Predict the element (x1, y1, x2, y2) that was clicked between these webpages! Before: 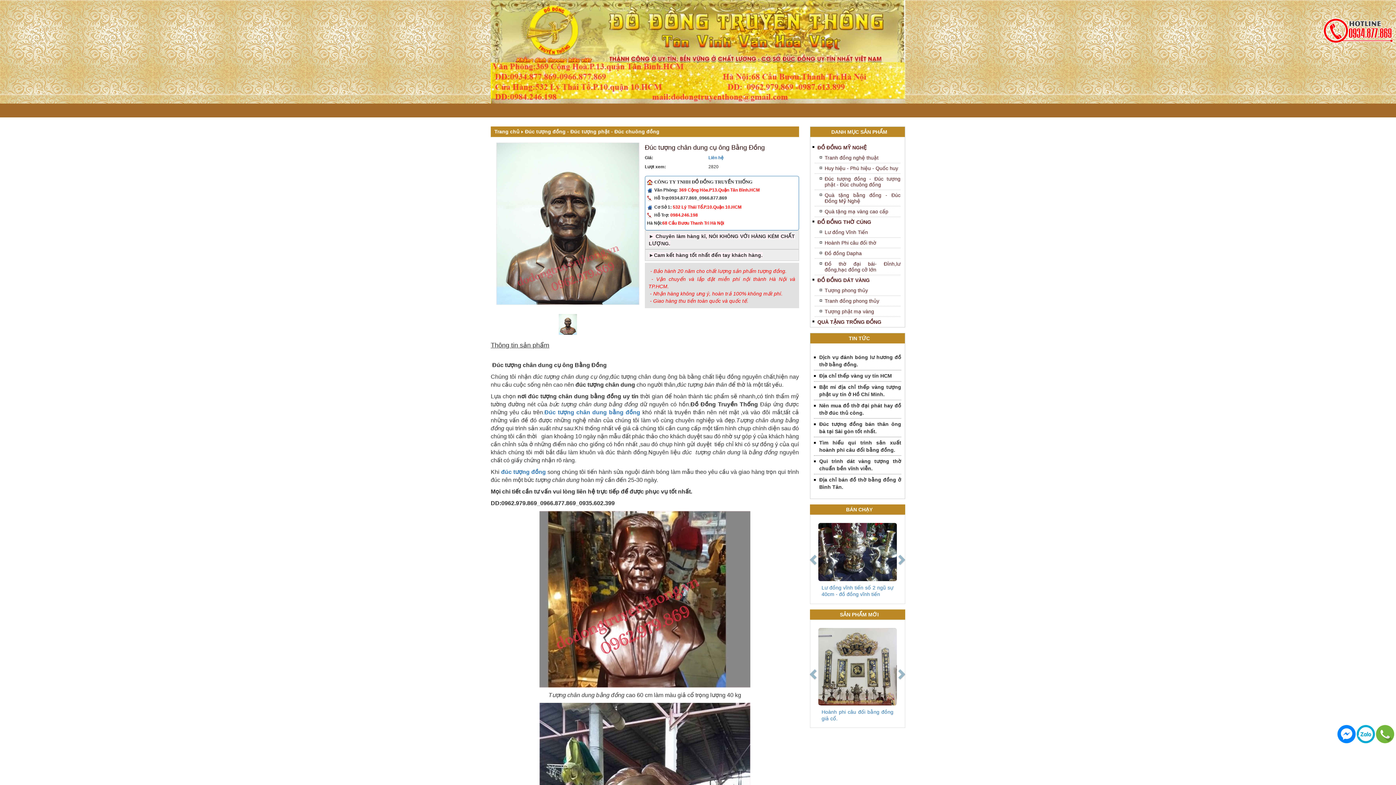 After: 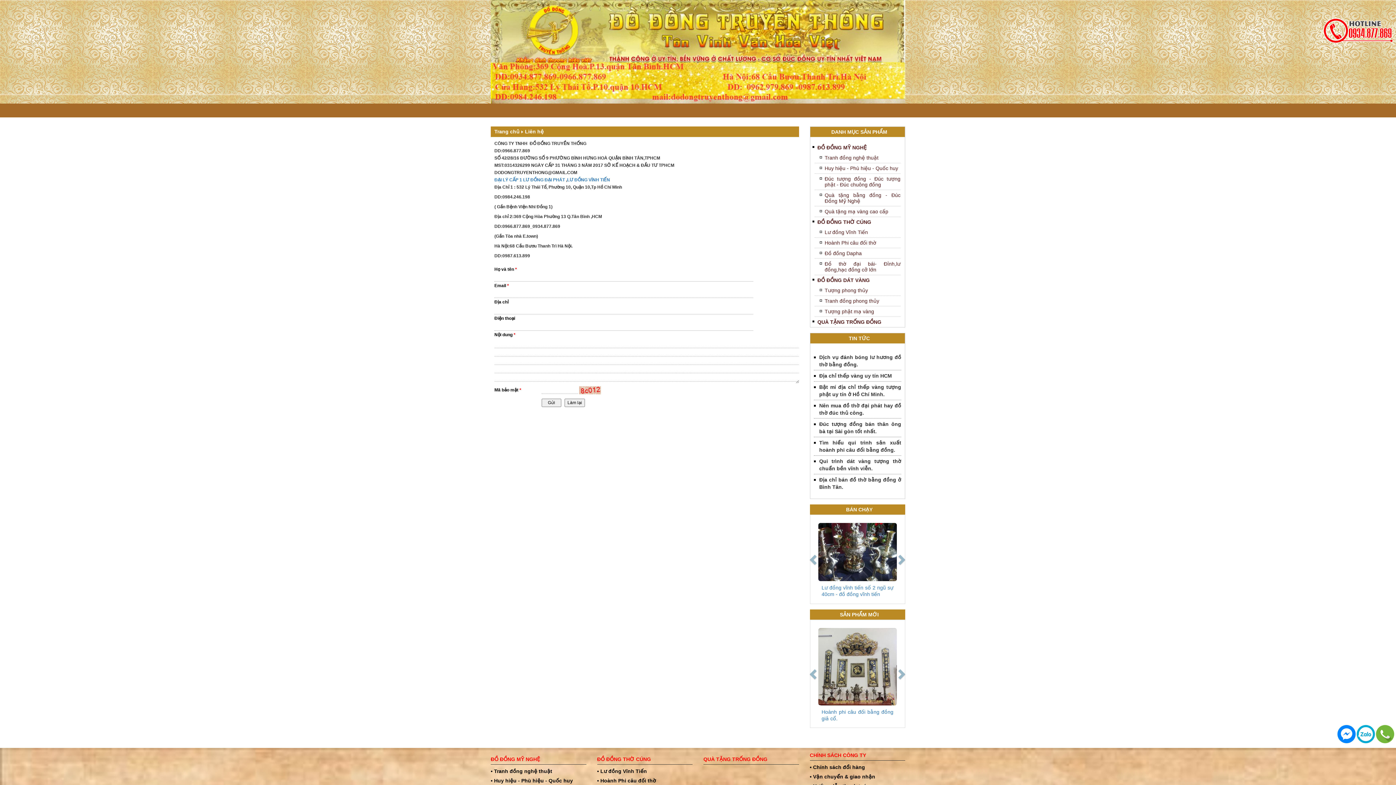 Action: bbox: (708, 155, 723, 160) label: Liên hệ